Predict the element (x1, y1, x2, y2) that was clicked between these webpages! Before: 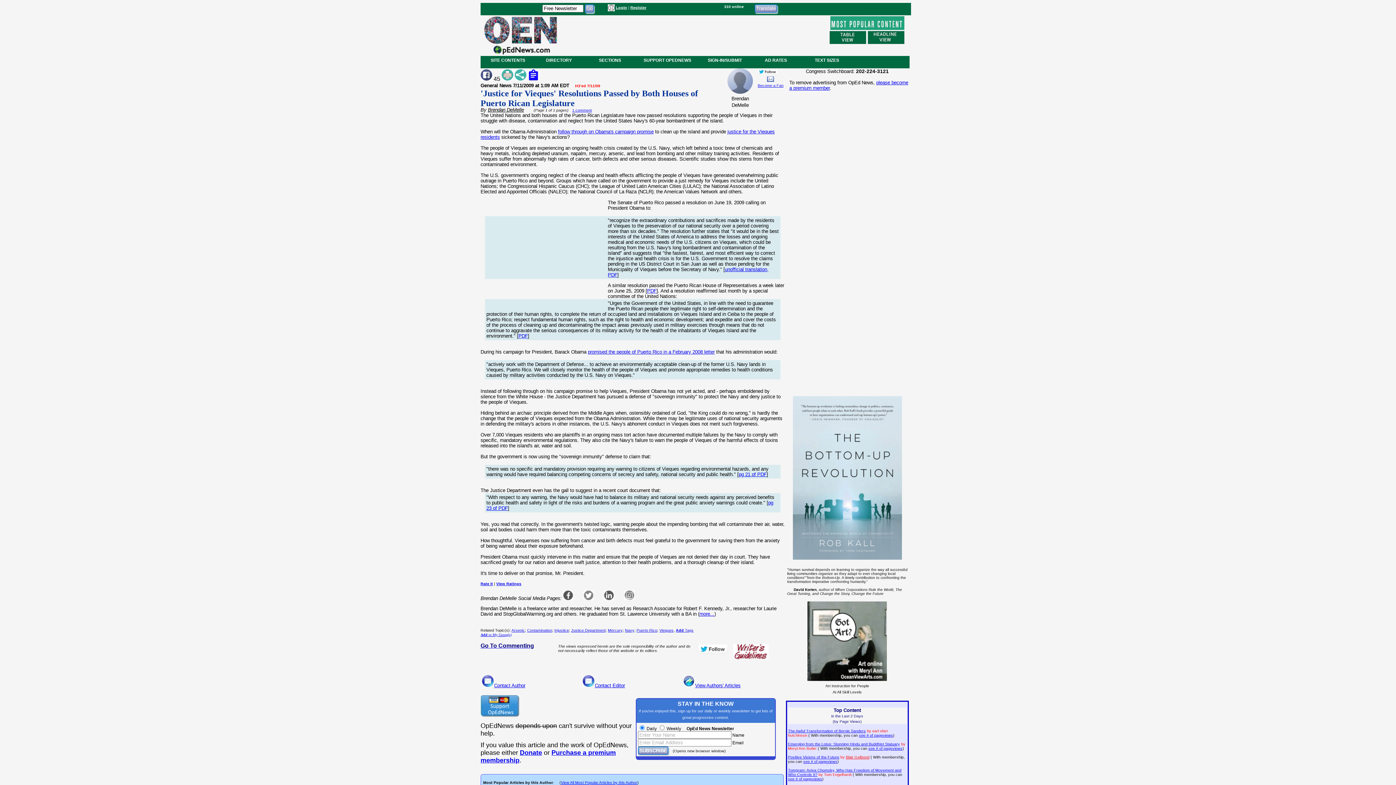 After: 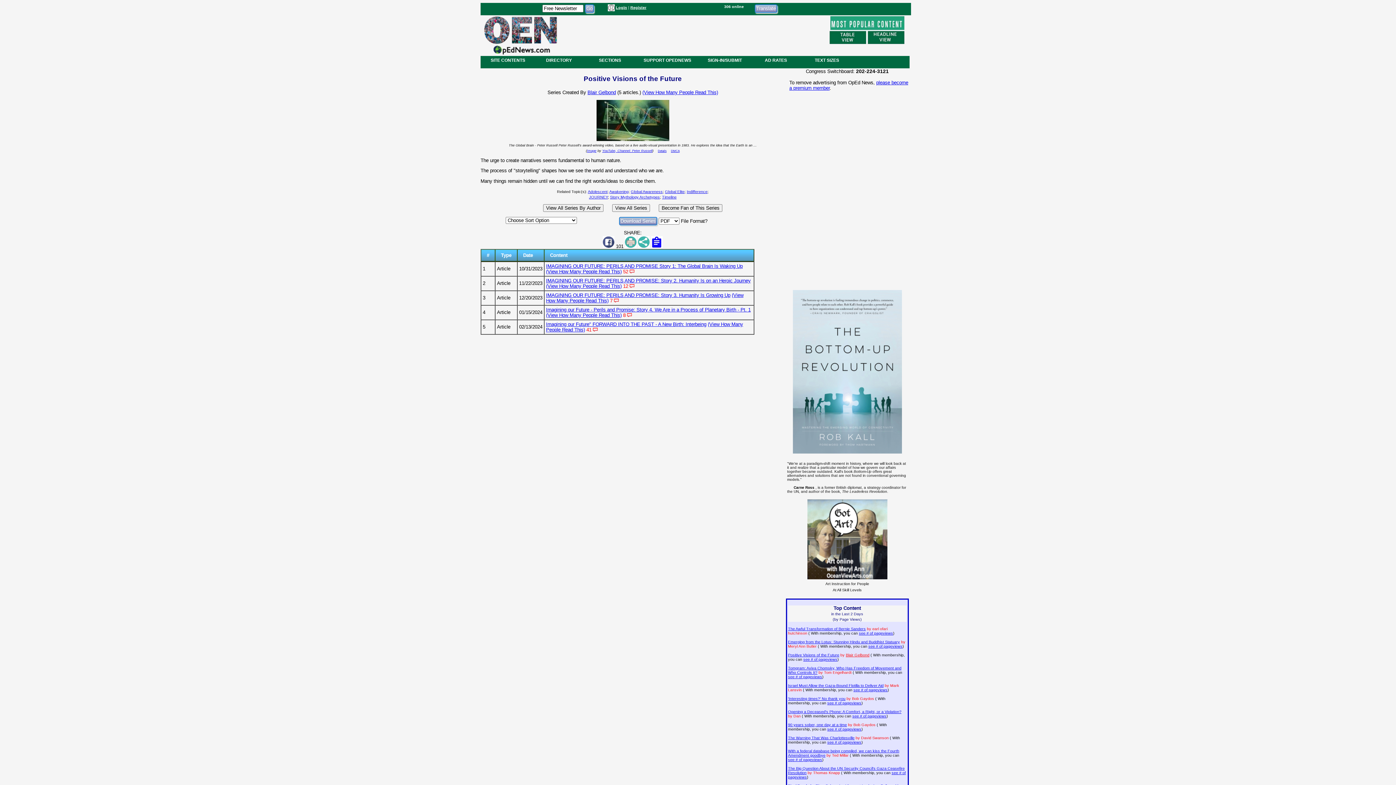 Action: label: Positive Visions of the Future bbox: (788, 755, 839, 759)